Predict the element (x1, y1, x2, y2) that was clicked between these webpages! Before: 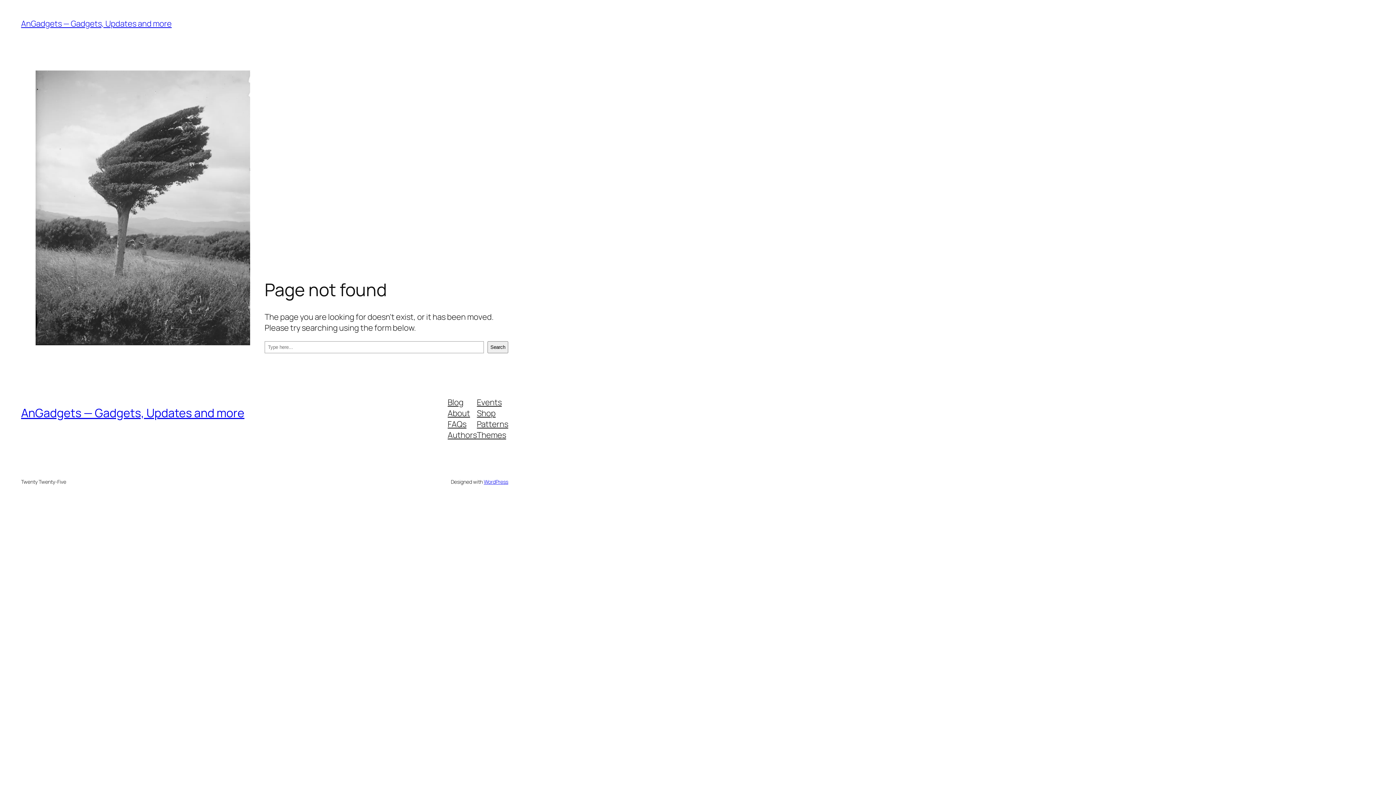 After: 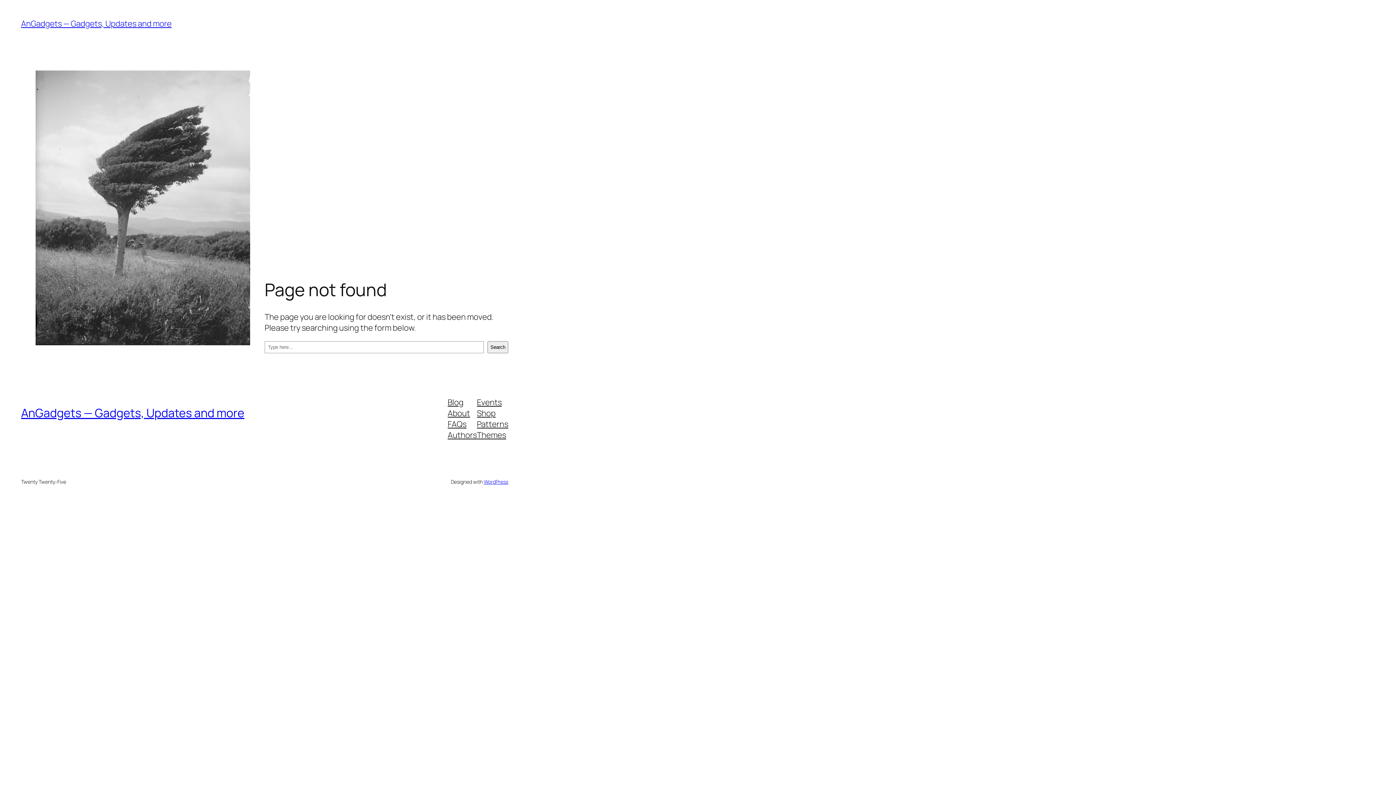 Action: label: Blog bbox: (447, 396, 463, 407)